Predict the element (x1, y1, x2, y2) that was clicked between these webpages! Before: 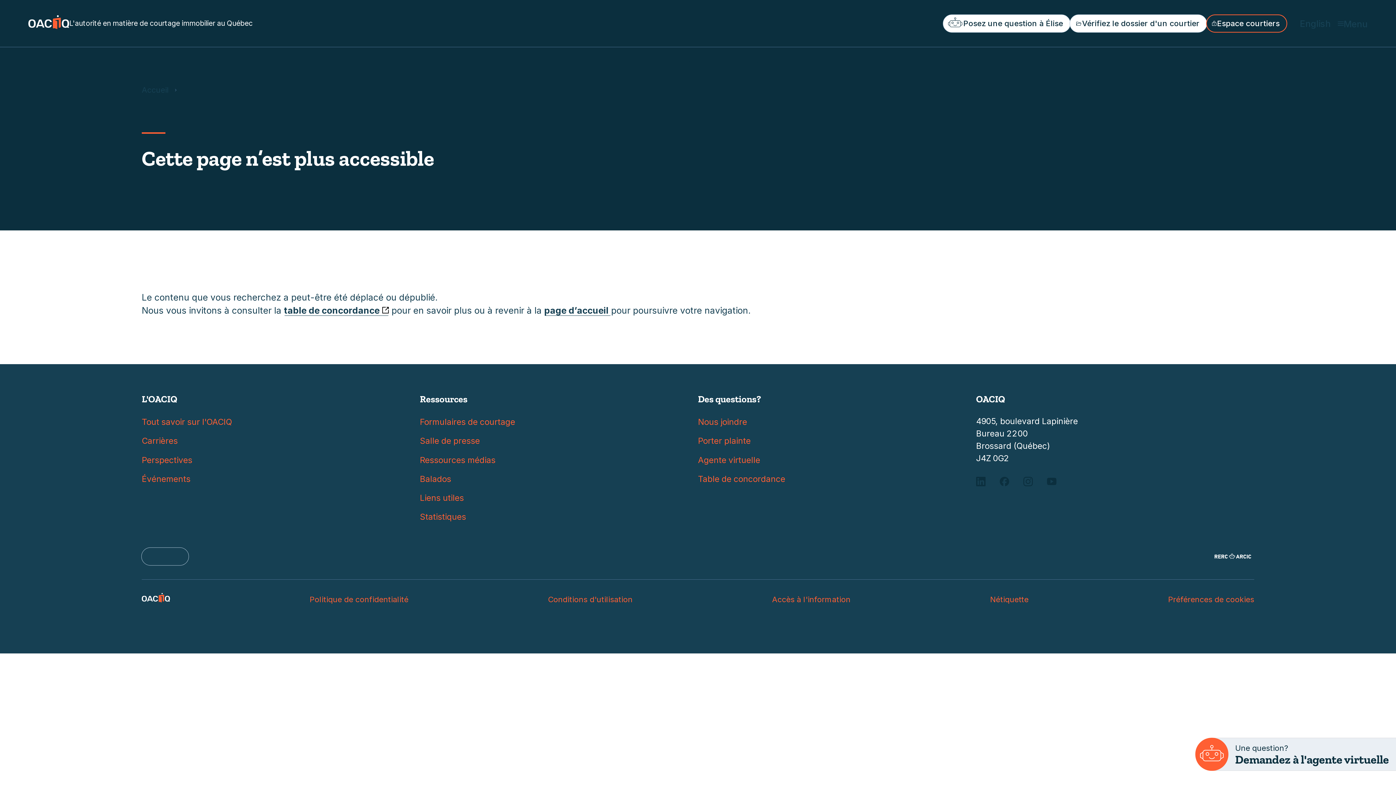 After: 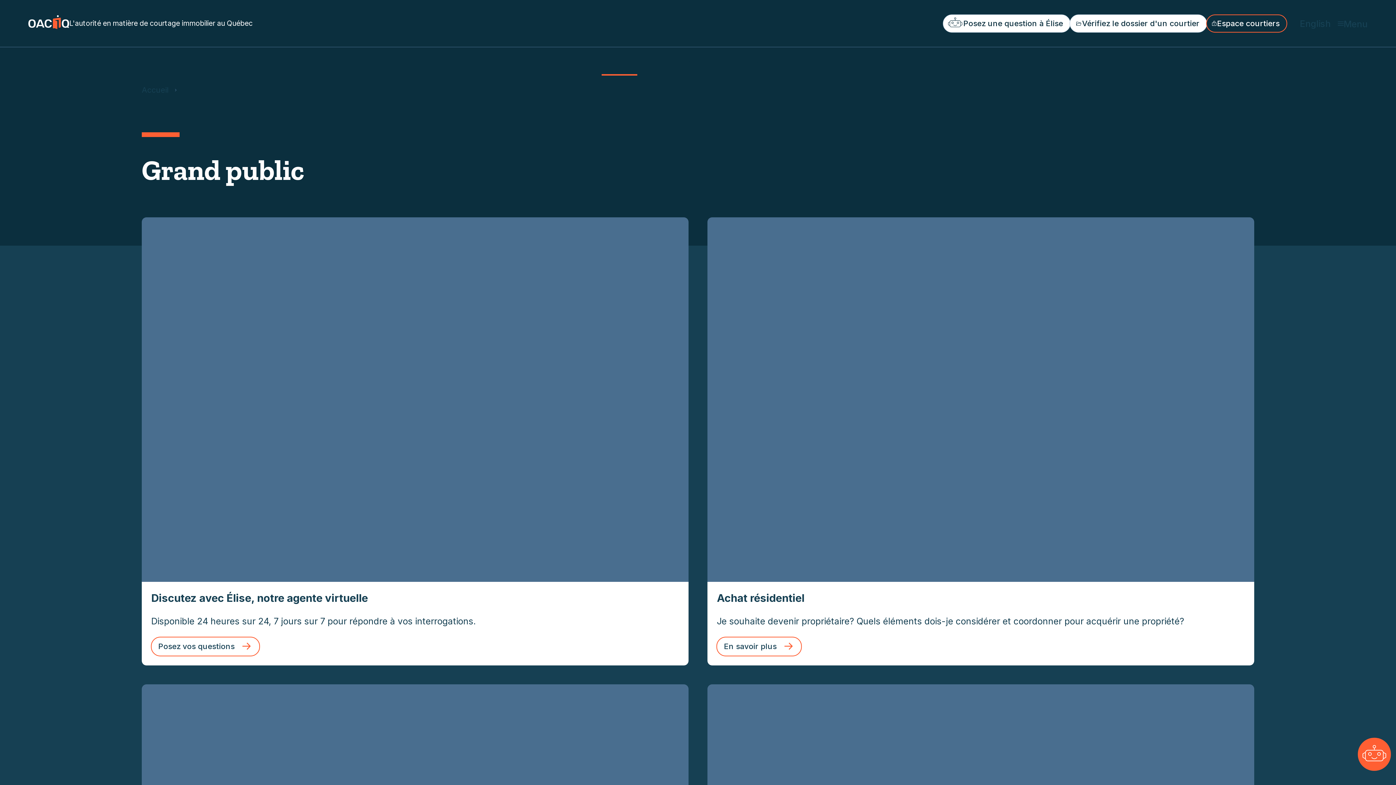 Action: bbox: (601, 47, 637, 75) label: Grand public